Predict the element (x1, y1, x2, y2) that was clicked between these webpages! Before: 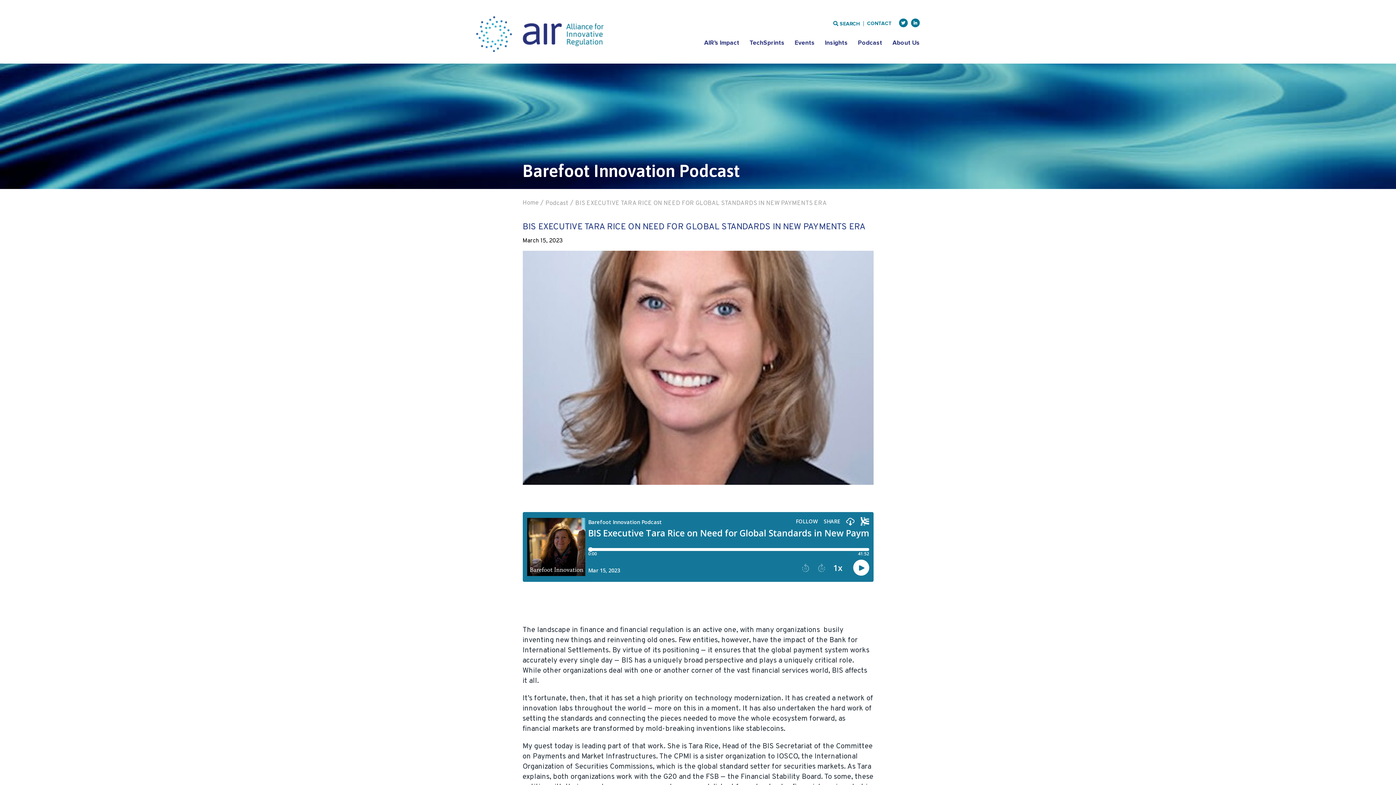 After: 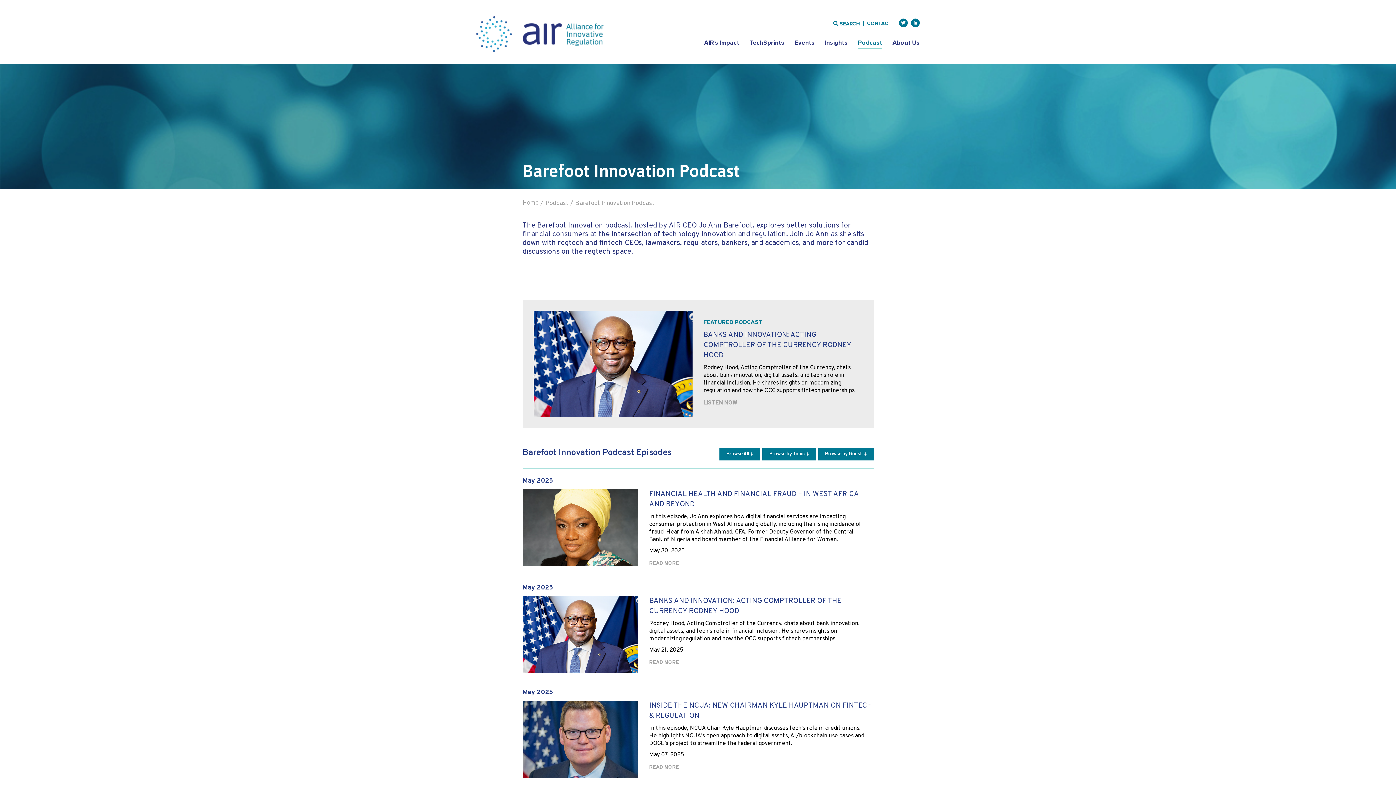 Action: label: Podcast bbox: (858, 38, 882, 47)